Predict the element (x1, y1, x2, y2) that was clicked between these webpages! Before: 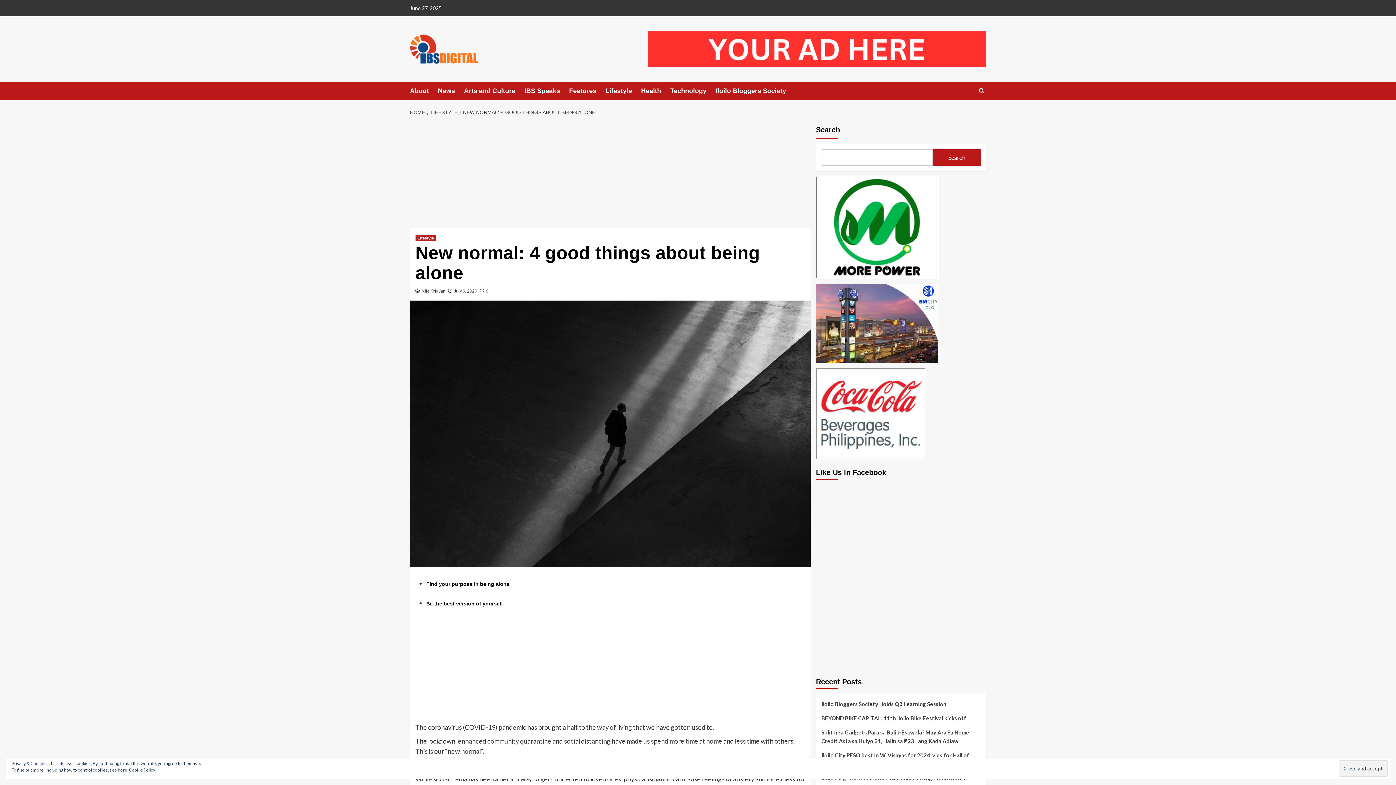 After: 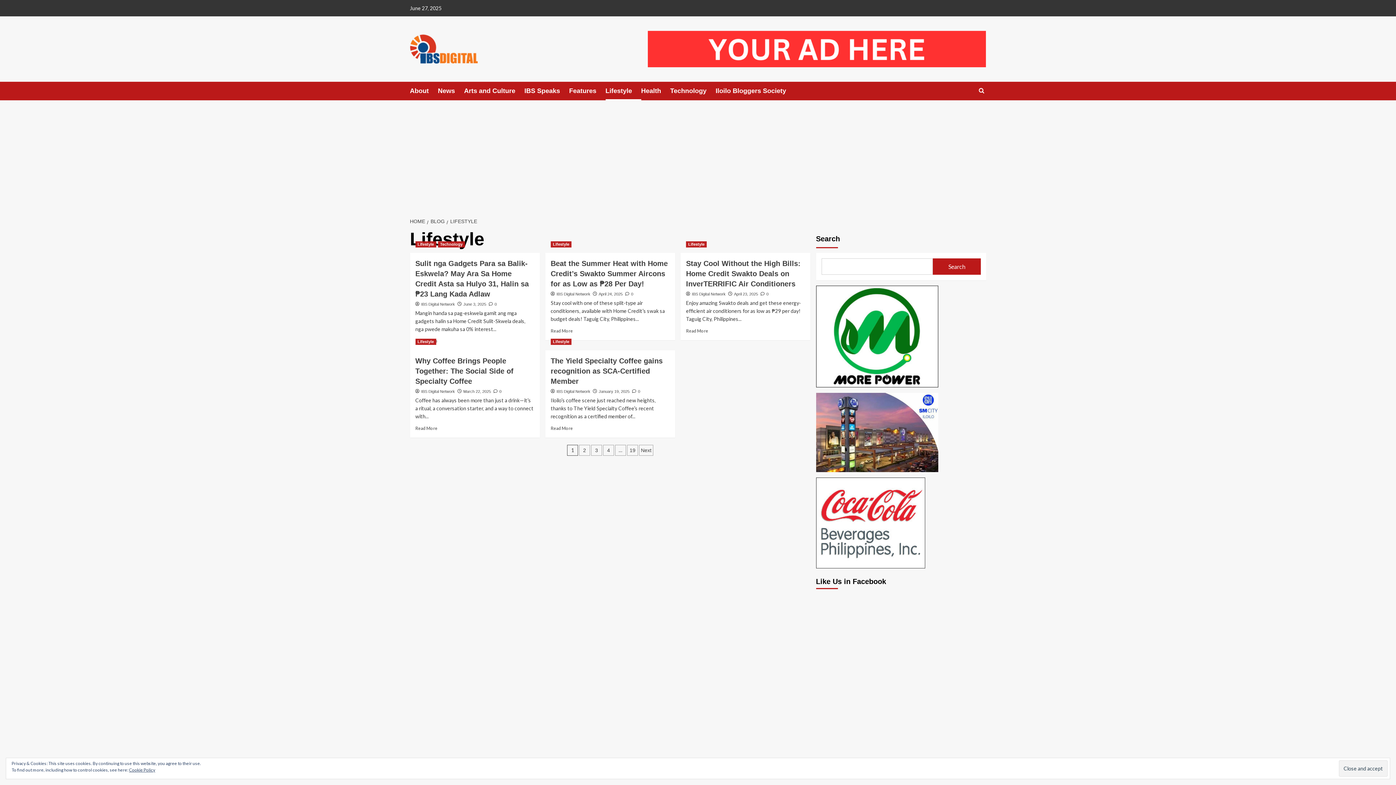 Action: label: LIFESTYLE bbox: (427, 109, 459, 115)